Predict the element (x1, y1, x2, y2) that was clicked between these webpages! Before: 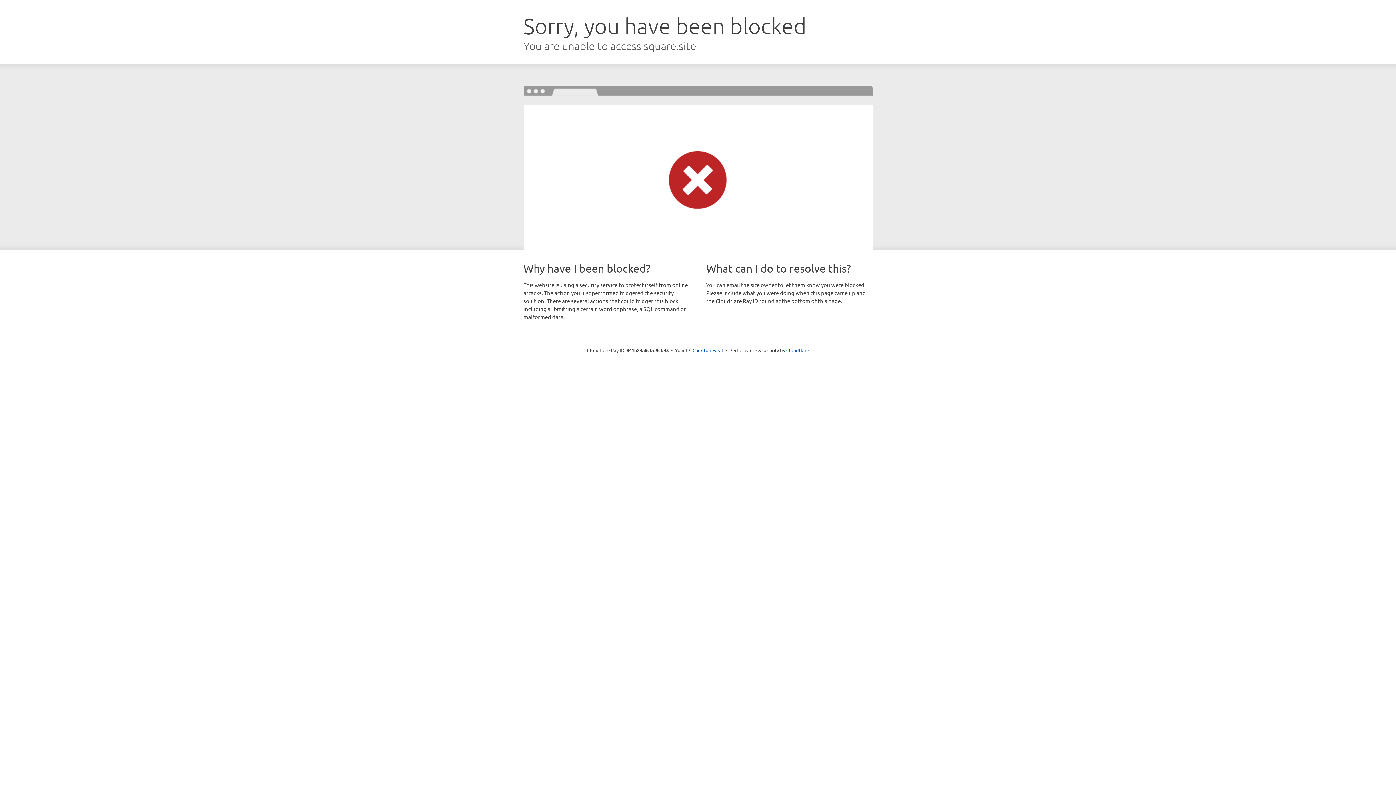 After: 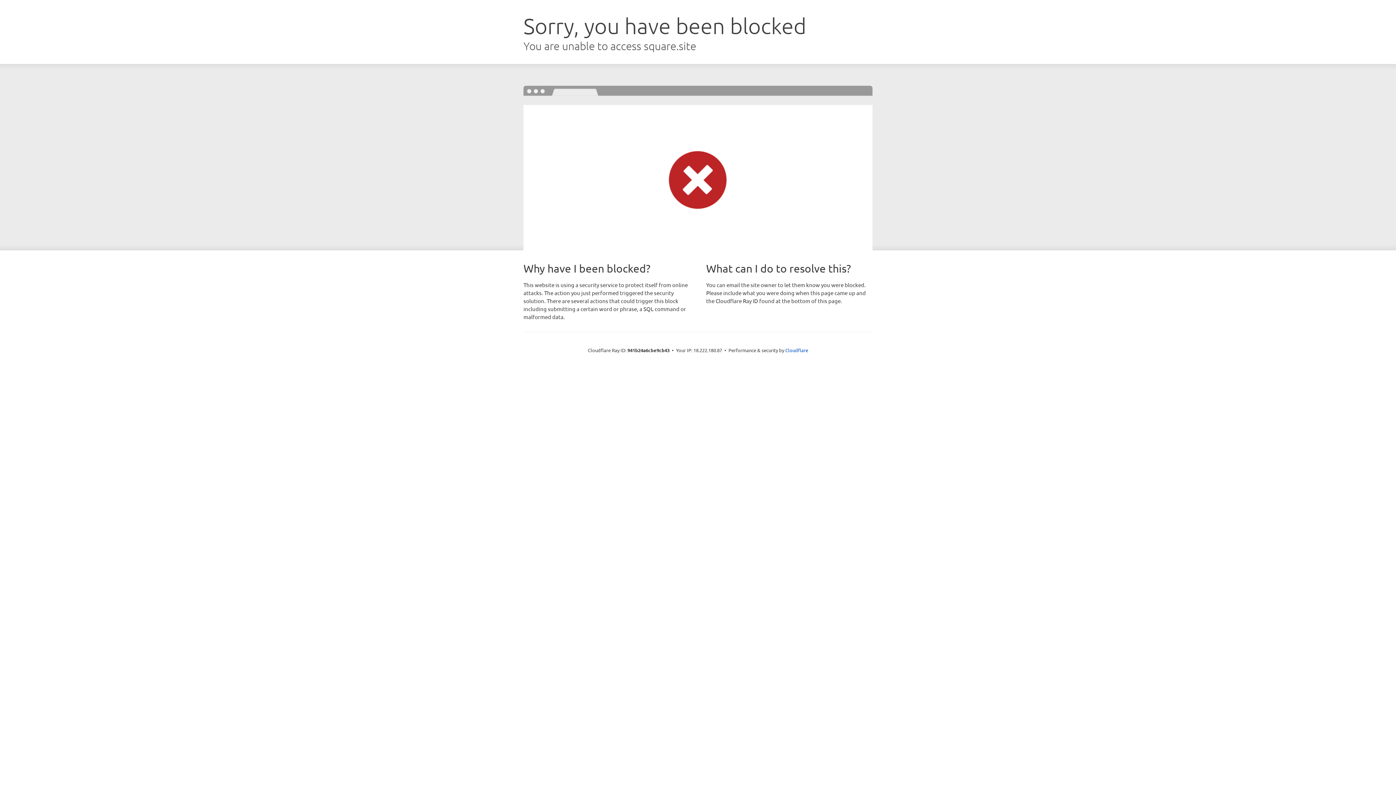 Action: label: Click to reveal bbox: (692, 346, 723, 353)